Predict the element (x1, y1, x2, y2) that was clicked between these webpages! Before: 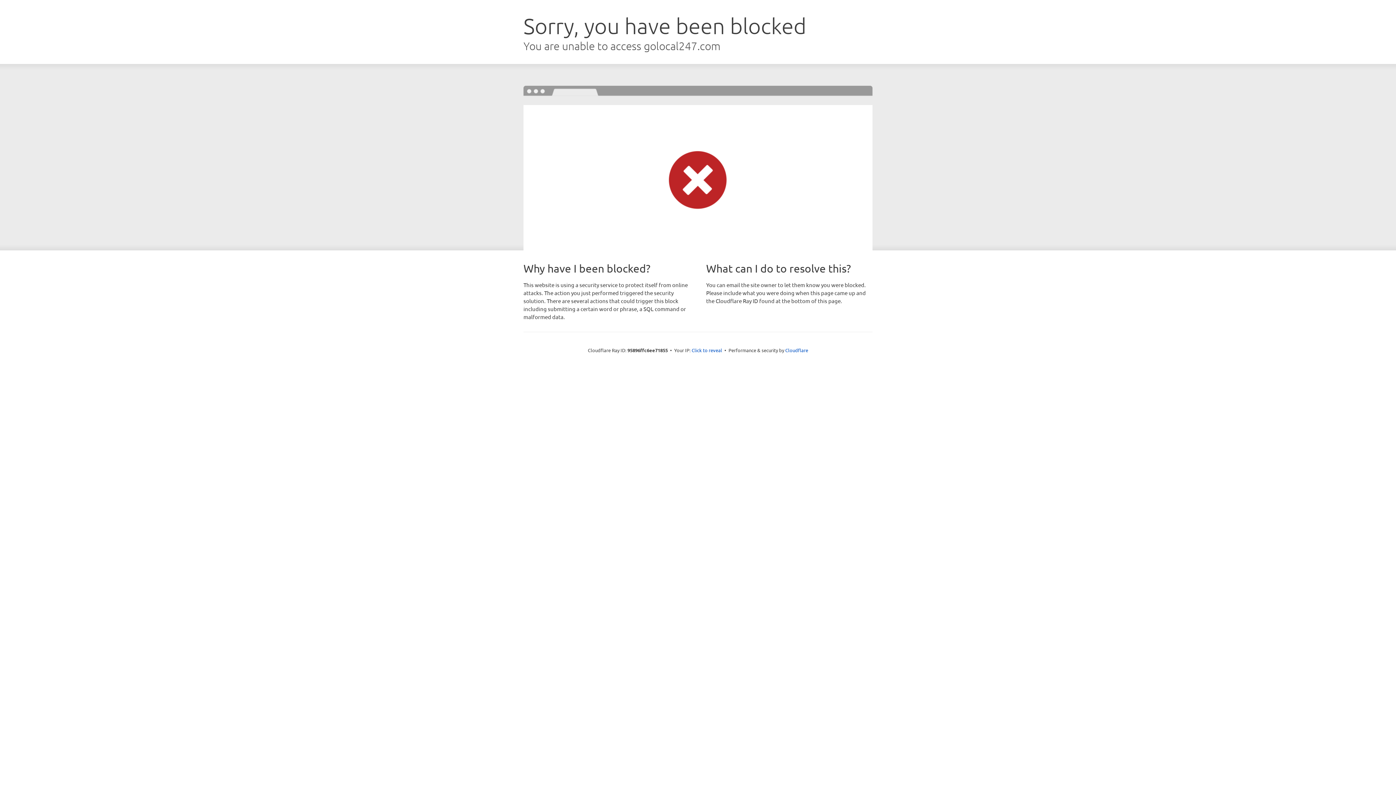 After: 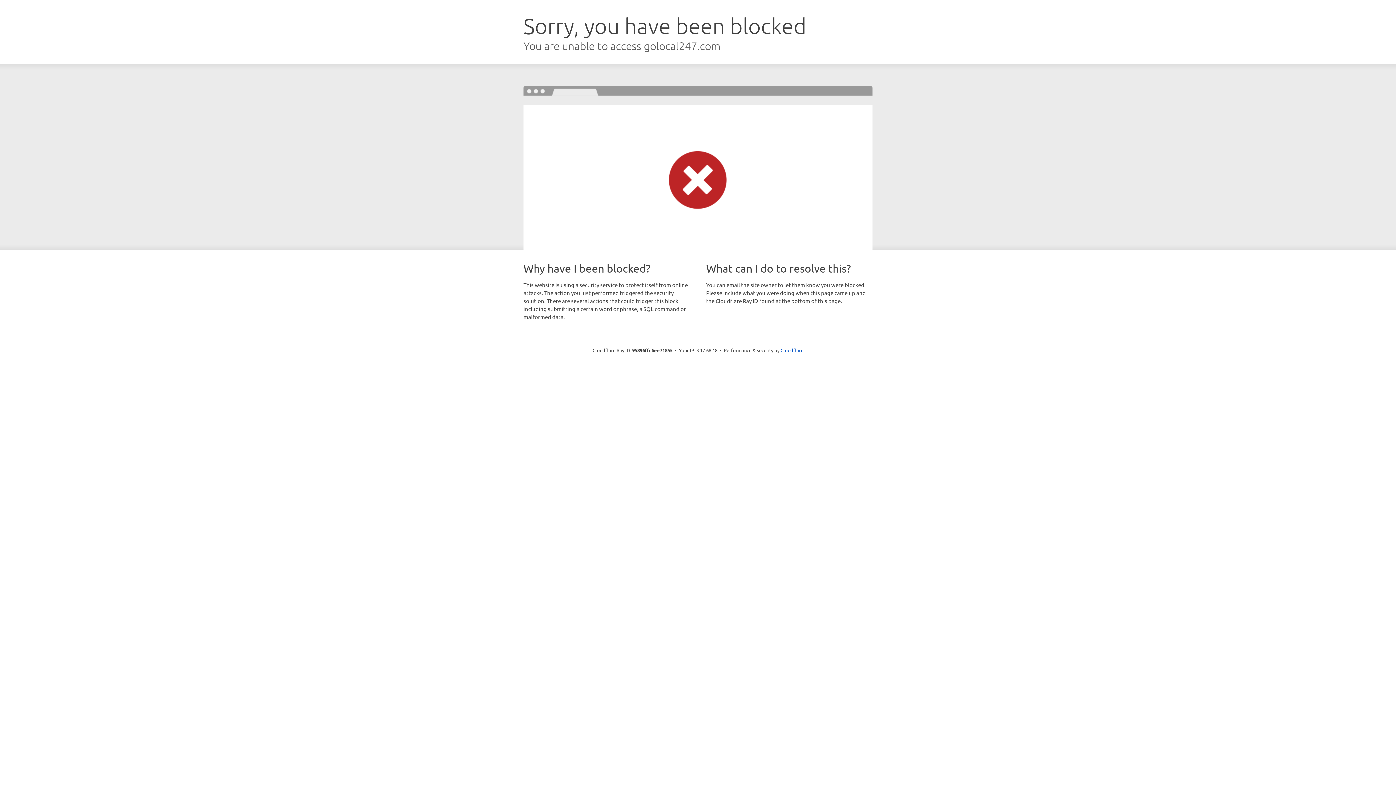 Action: bbox: (691, 346, 722, 353) label: Click to reveal